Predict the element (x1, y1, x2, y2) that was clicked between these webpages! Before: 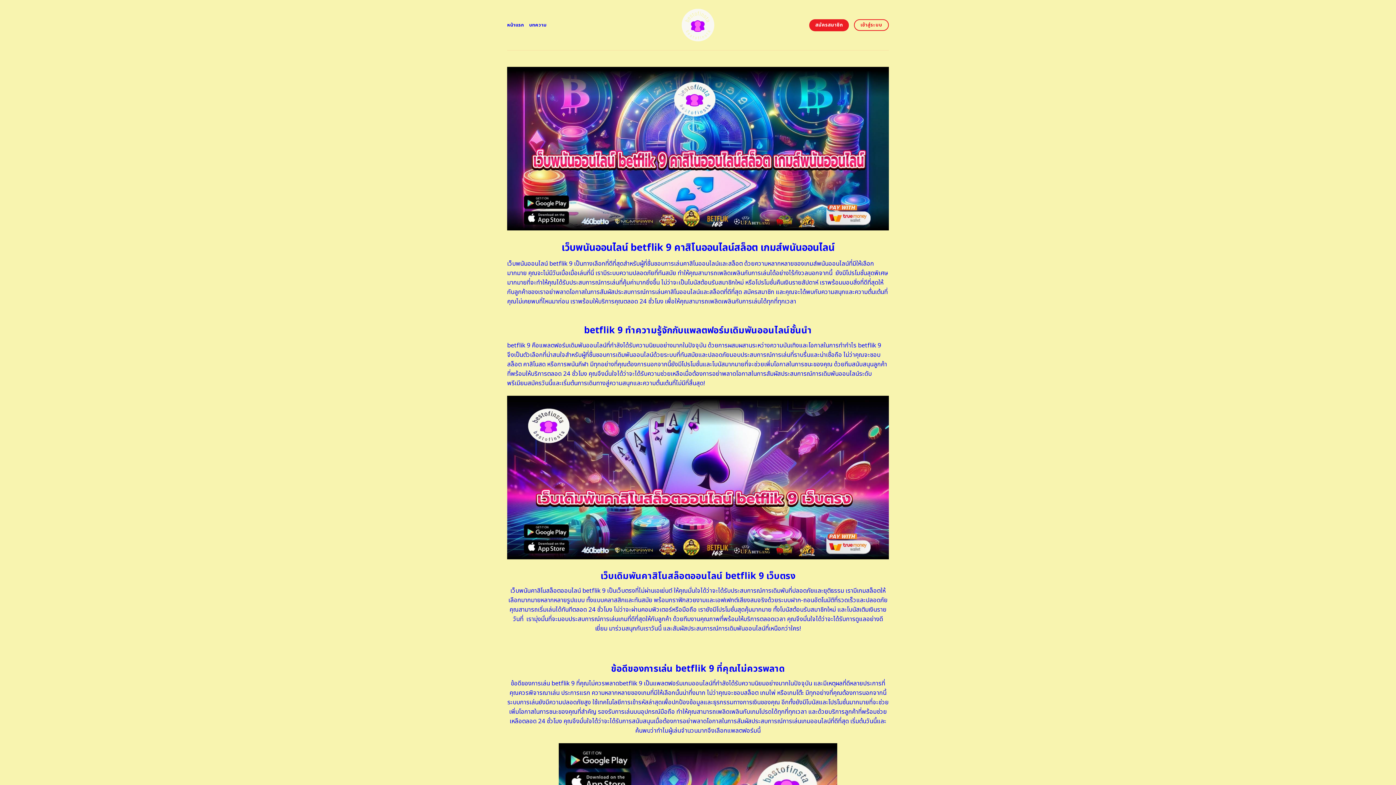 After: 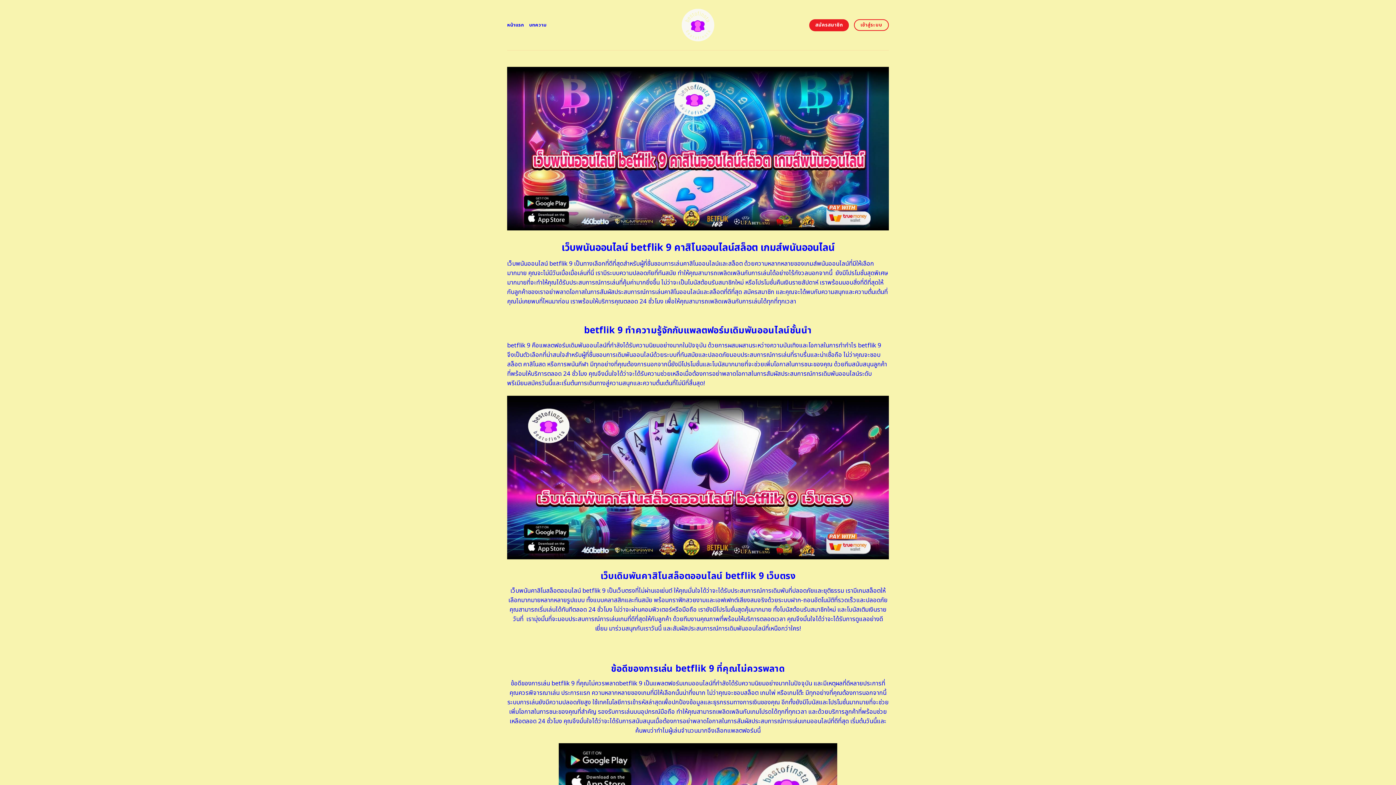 Action: bbox: (507, 18, 524, 31) label: หน้าแรก